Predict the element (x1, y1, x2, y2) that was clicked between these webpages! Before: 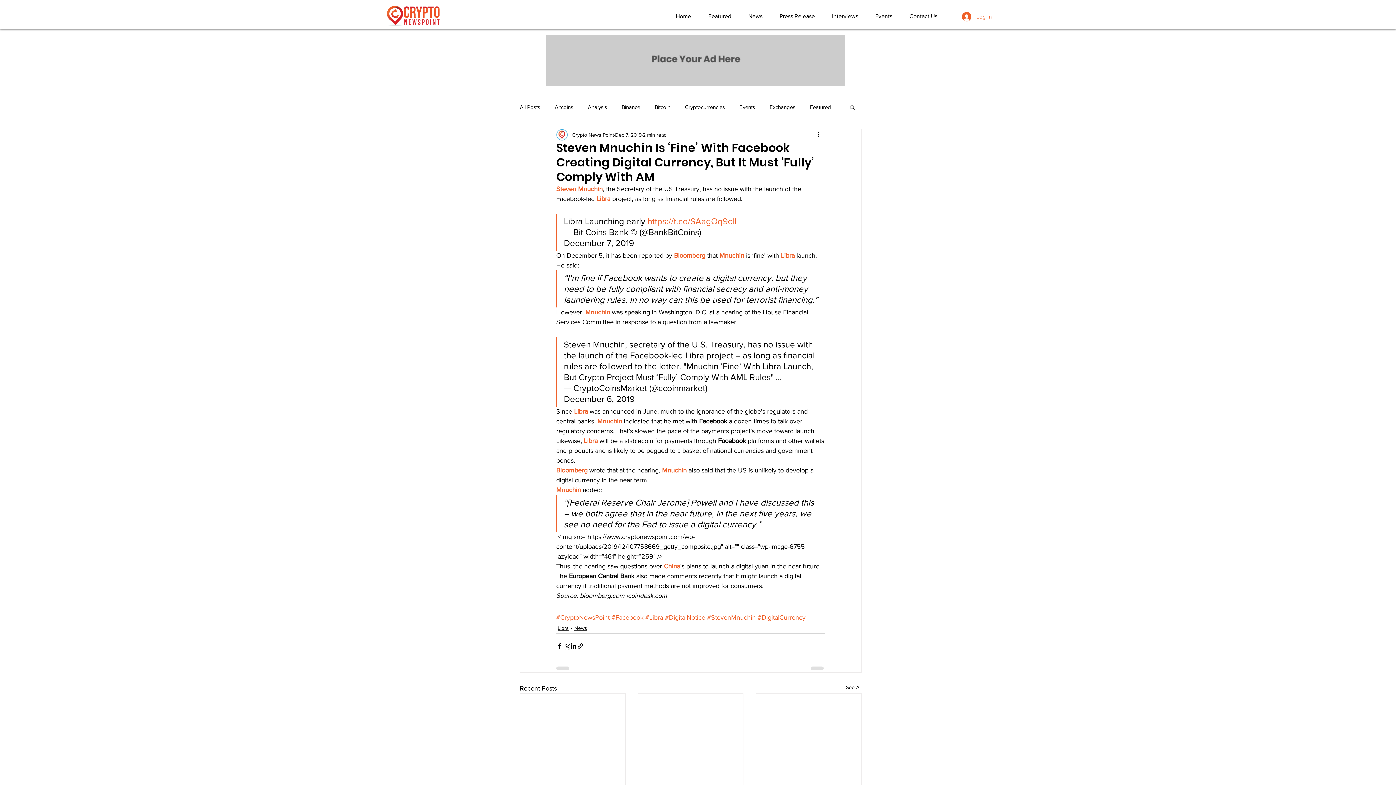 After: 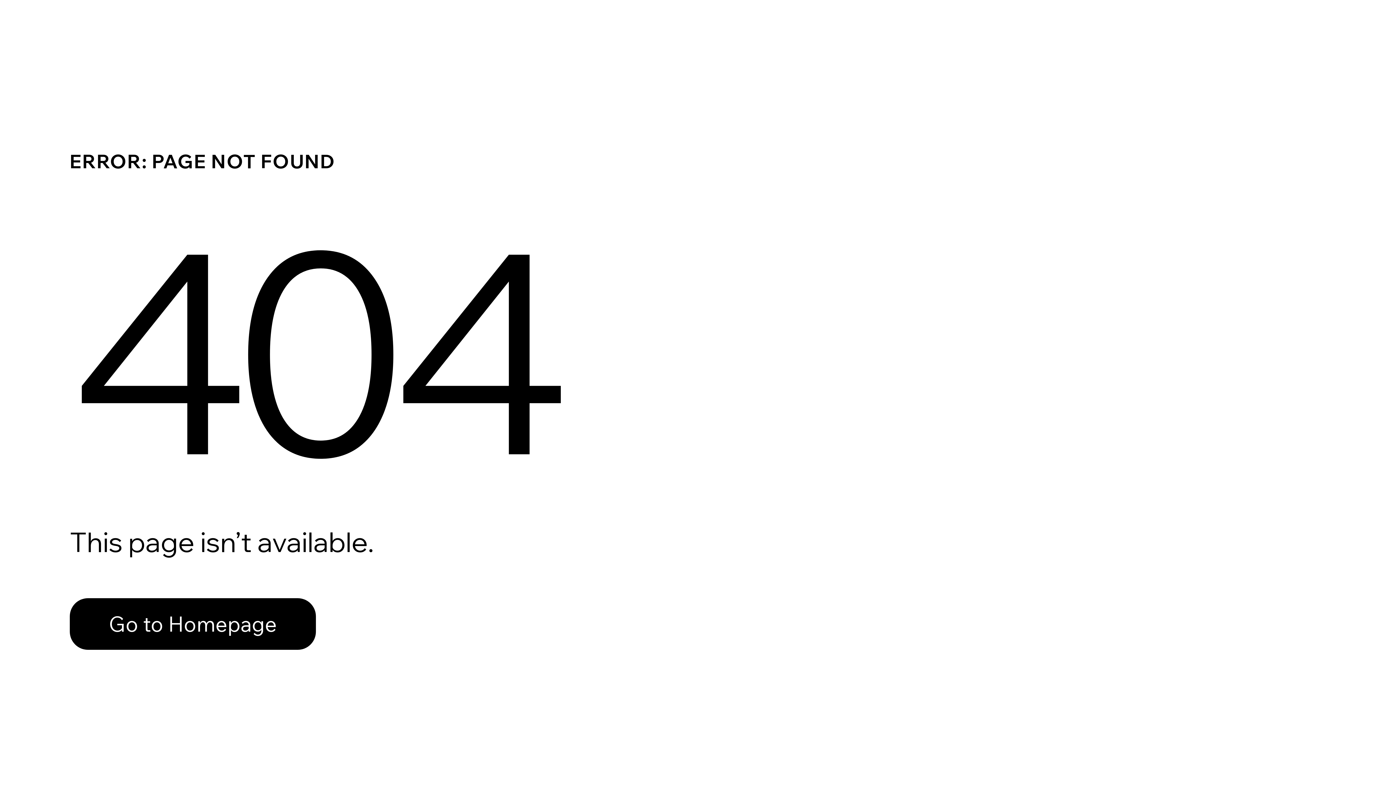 Action: label: China bbox: (664, 562, 680, 570)